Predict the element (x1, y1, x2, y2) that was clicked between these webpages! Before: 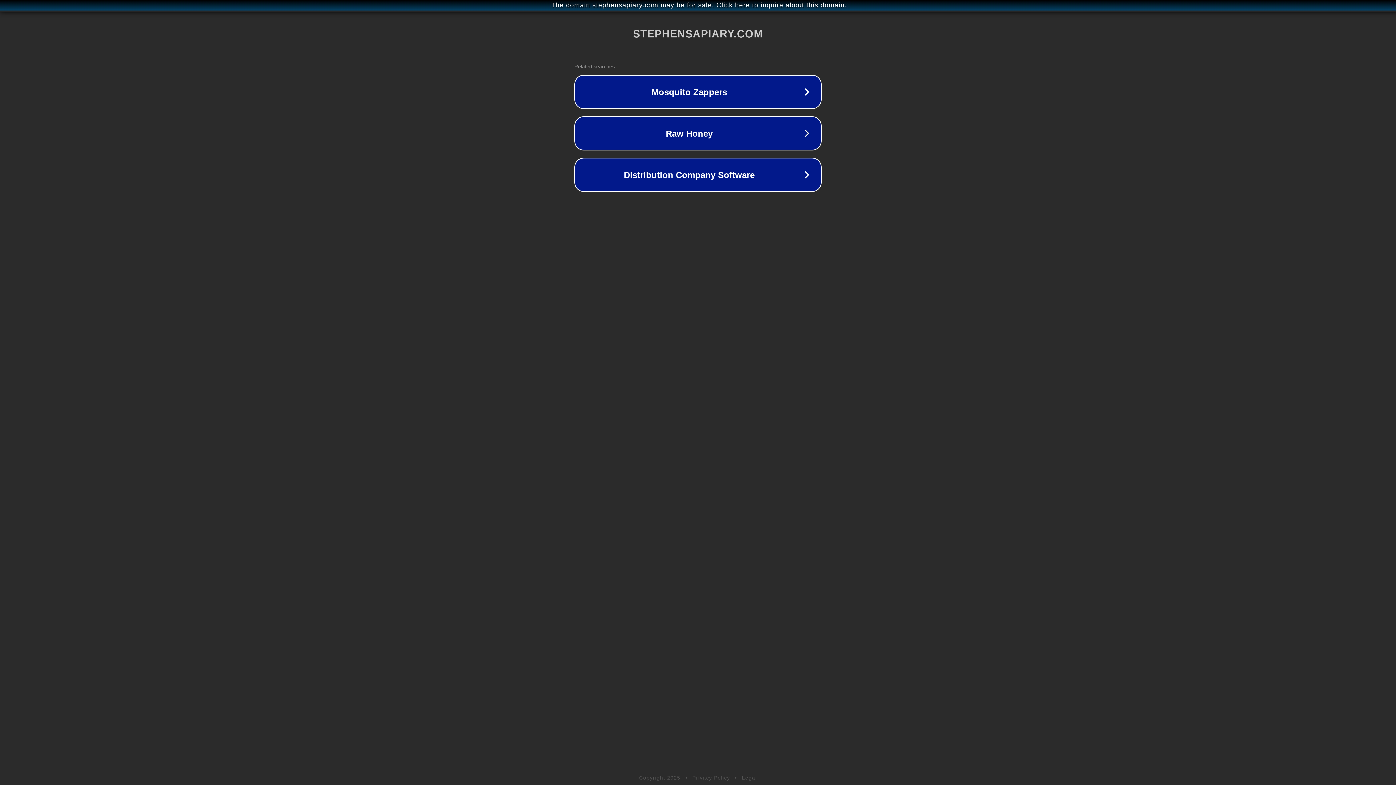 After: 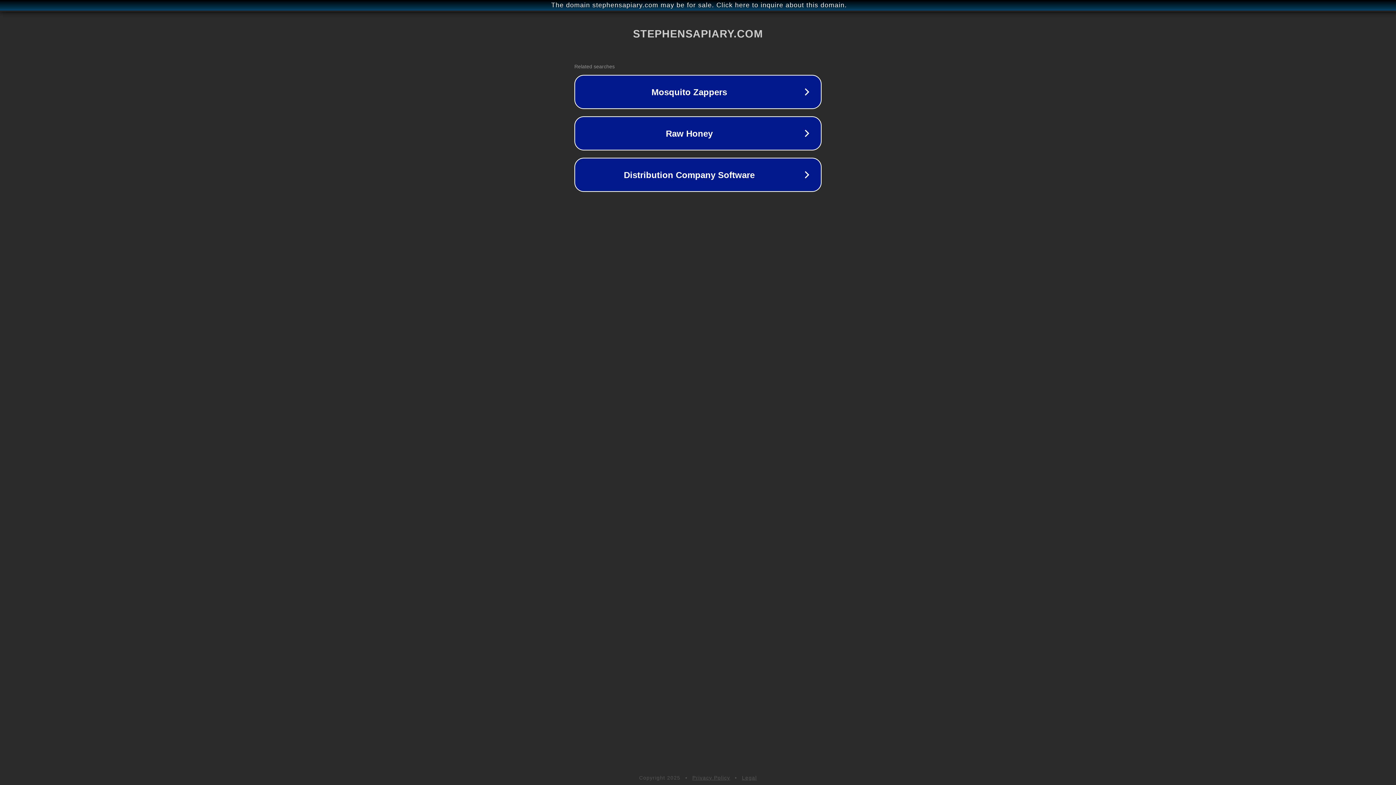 Action: bbox: (742, 775, 757, 781) label: Legal